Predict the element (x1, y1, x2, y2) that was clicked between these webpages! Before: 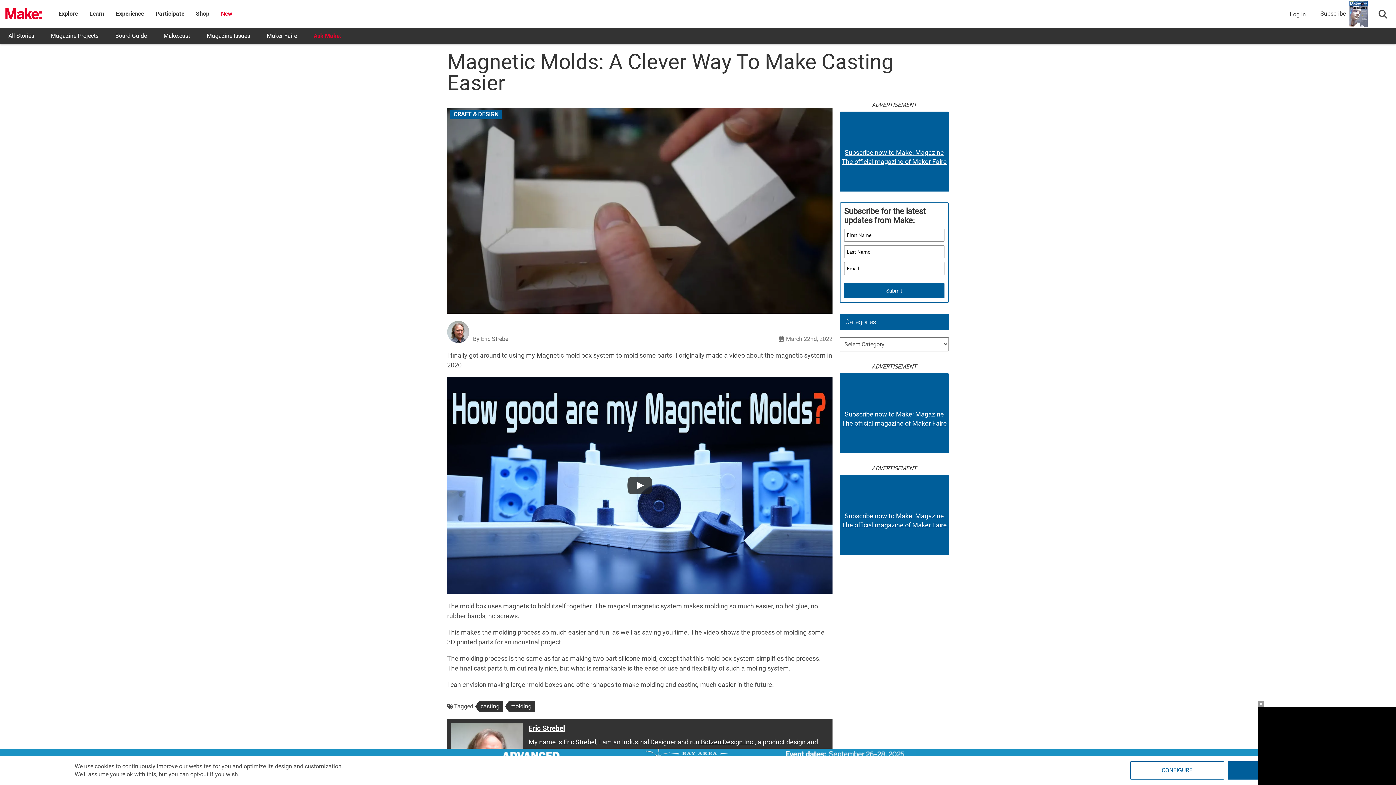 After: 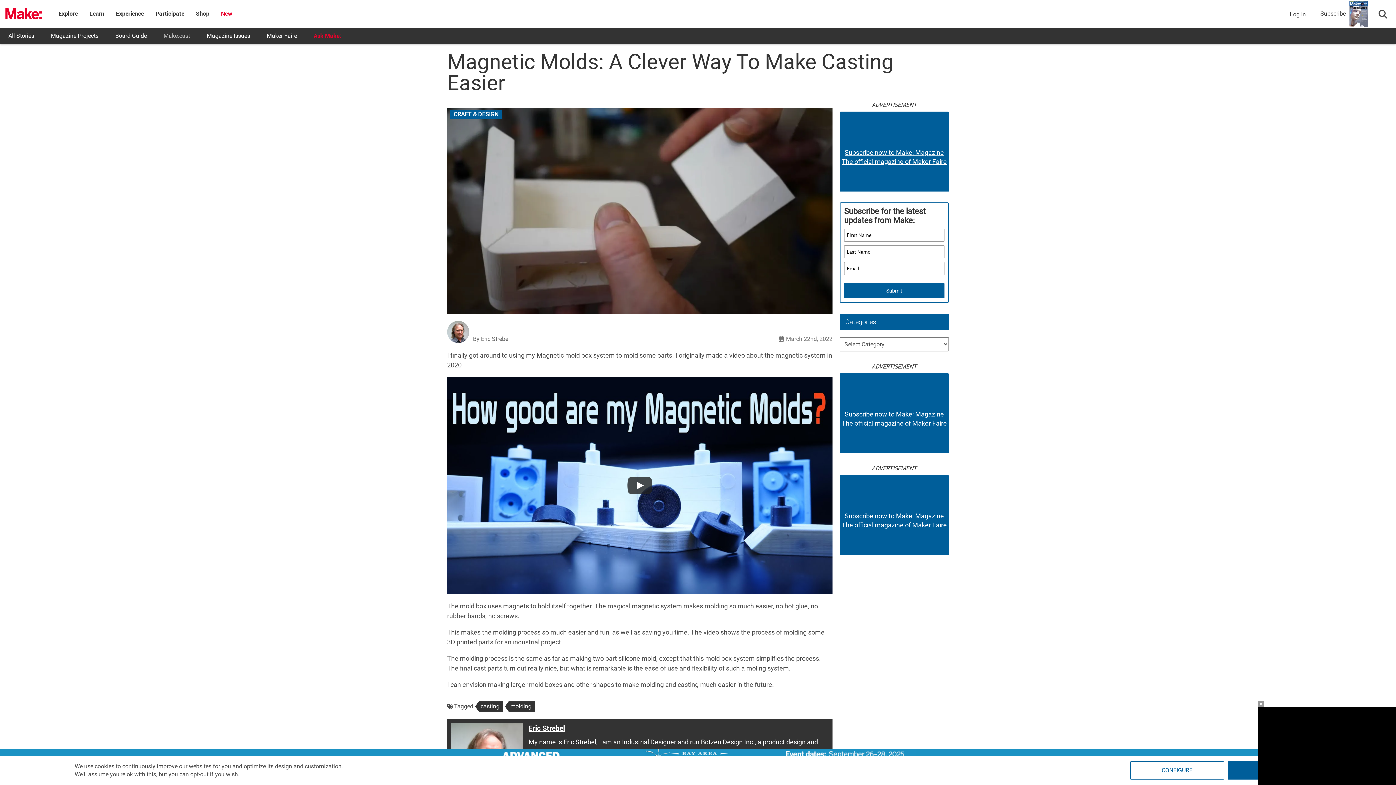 Action: bbox: (155, 27, 198, 44) label: Make:cast